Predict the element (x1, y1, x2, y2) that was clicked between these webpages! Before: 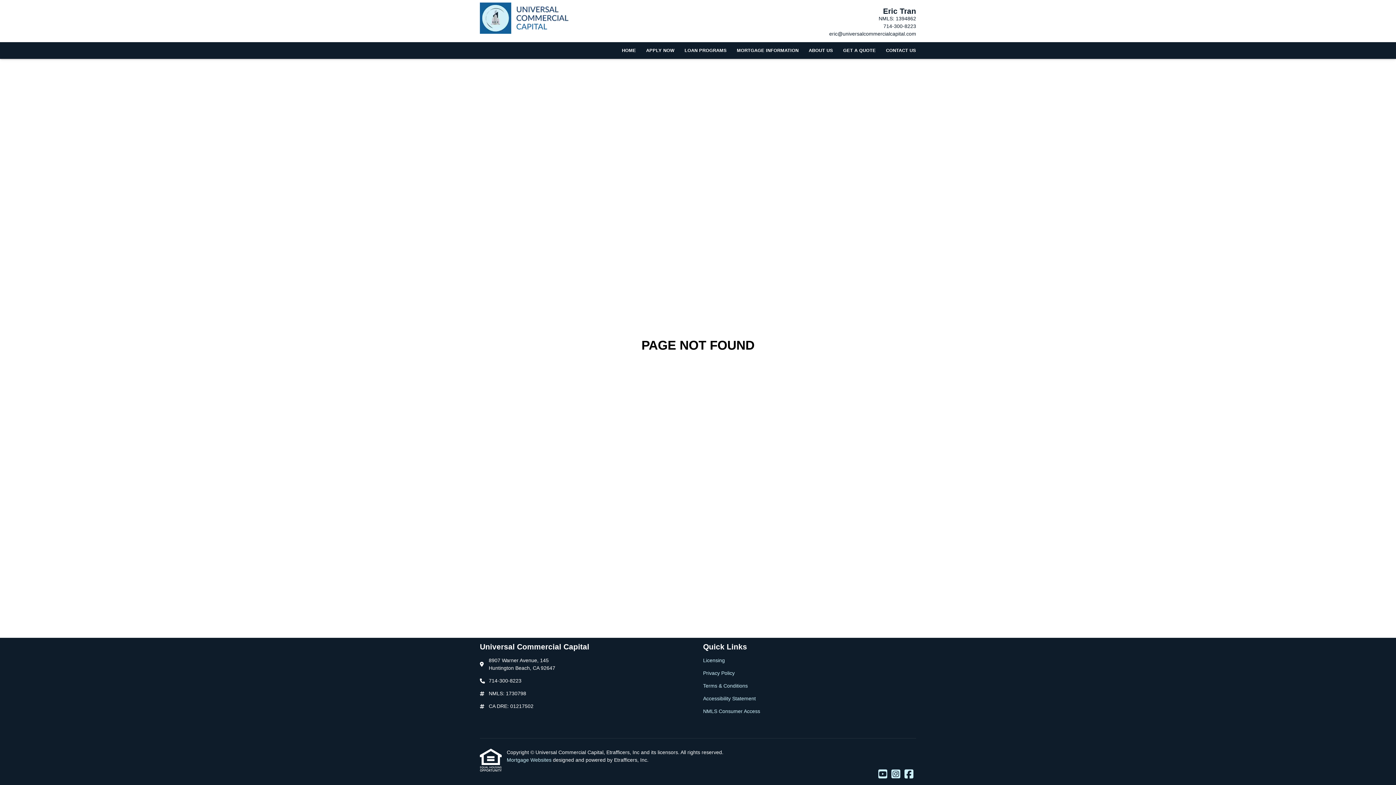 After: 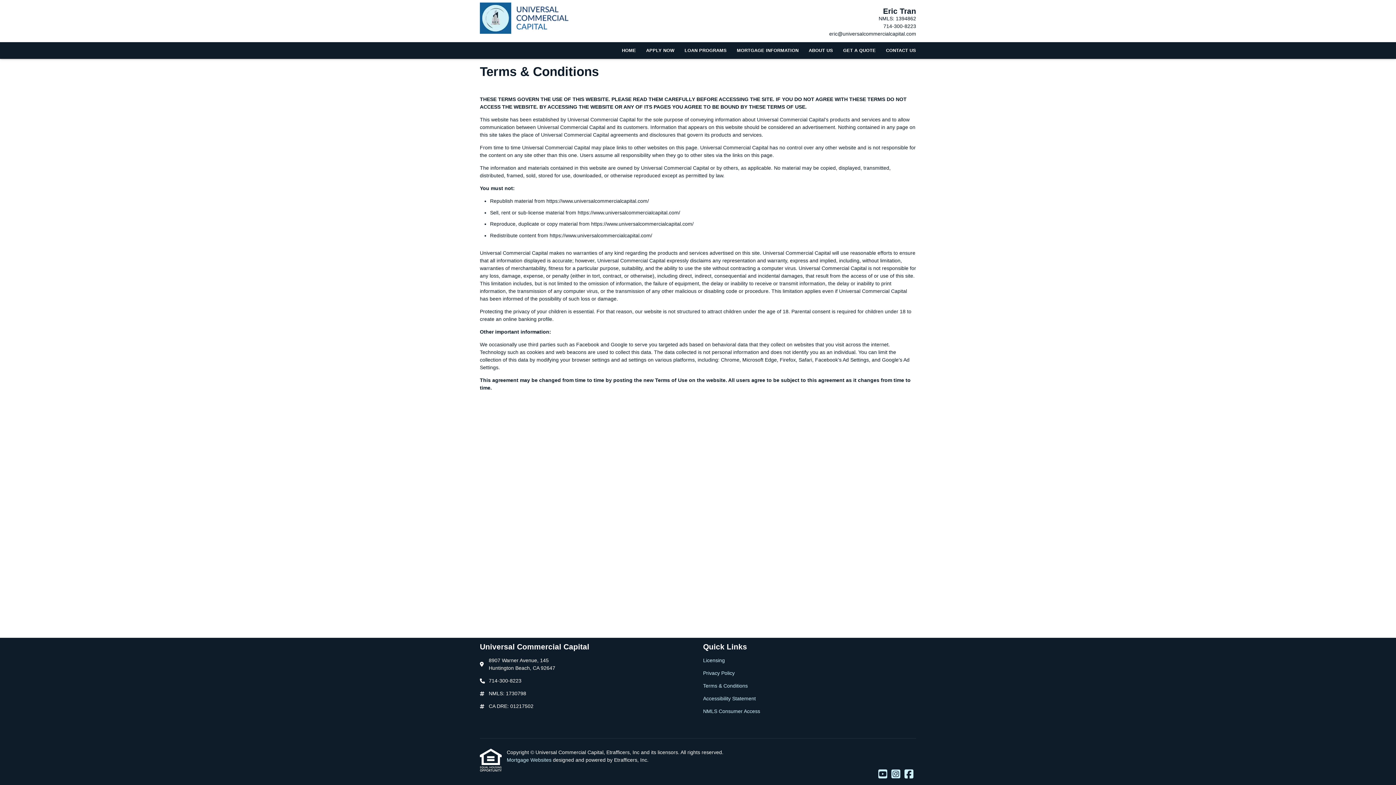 Action: label: Quick Link 3 bbox: (703, 682, 916, 690)